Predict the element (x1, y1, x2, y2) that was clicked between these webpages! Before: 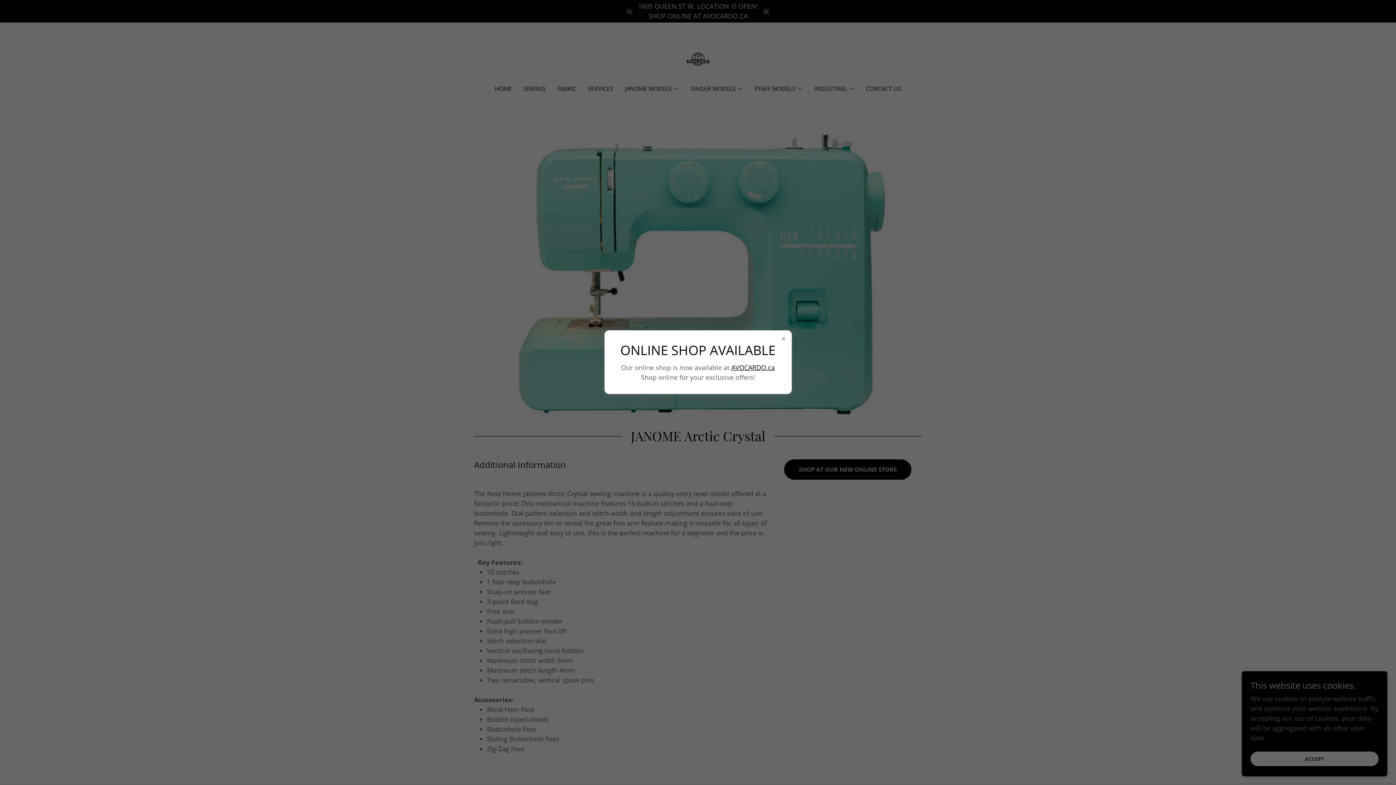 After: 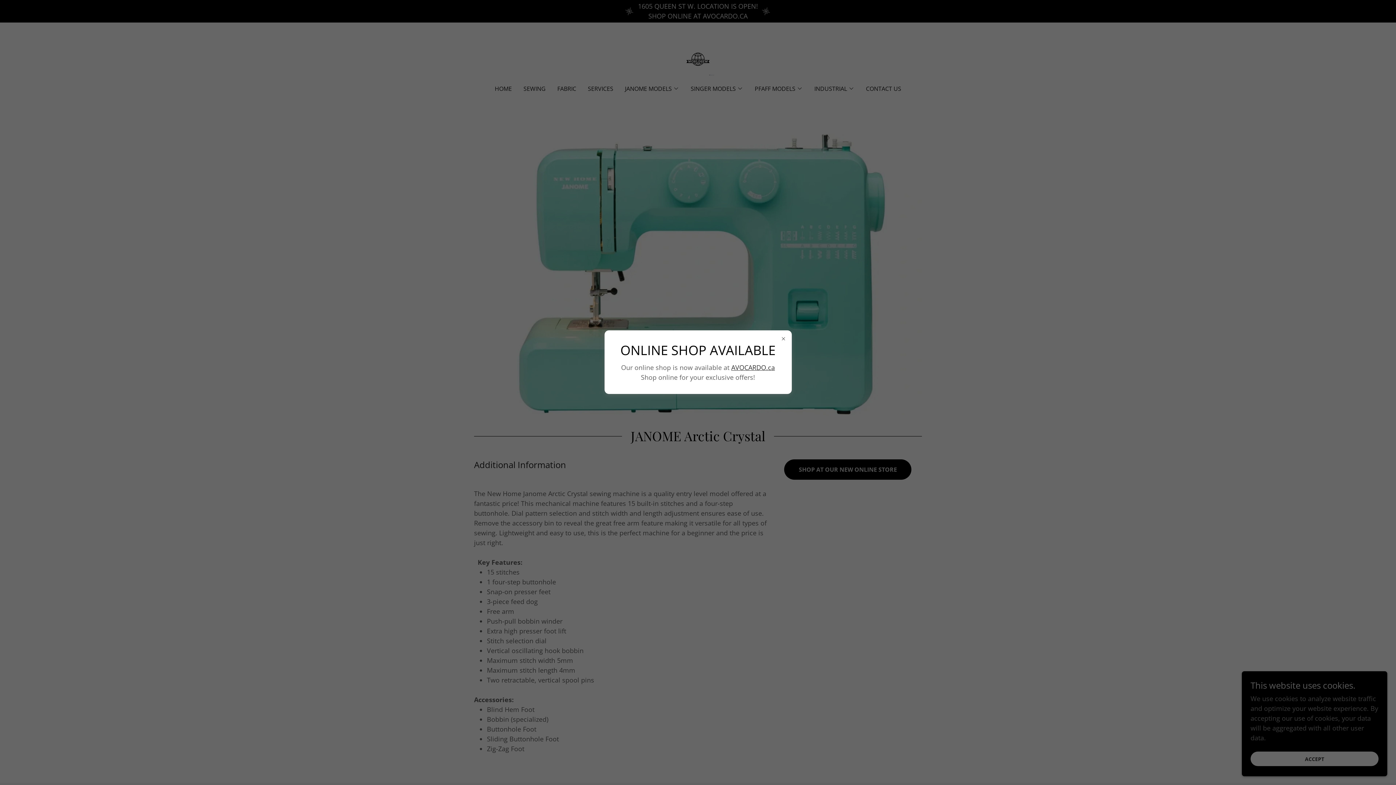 Action: bbox: (731, 363, 775, 371) label: AVOCARDO.ca